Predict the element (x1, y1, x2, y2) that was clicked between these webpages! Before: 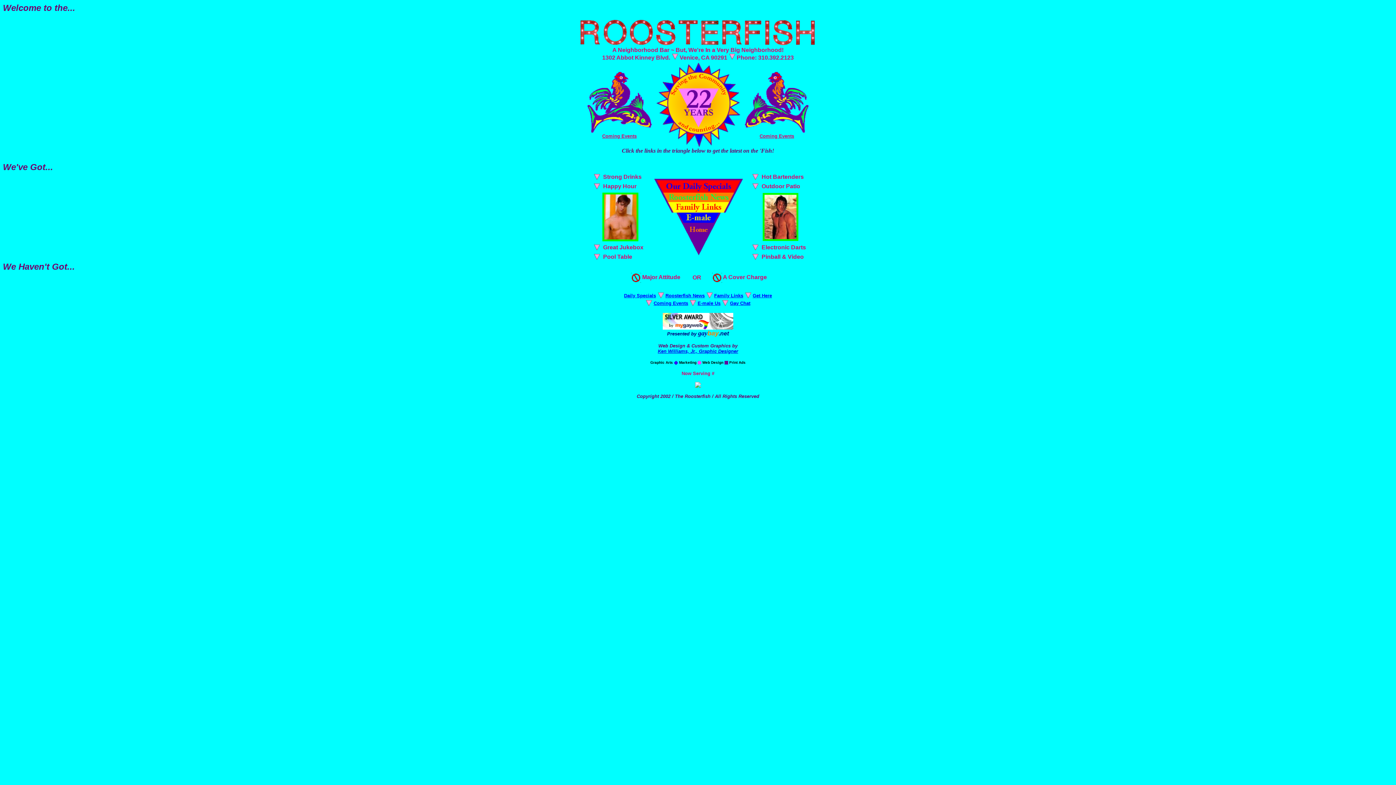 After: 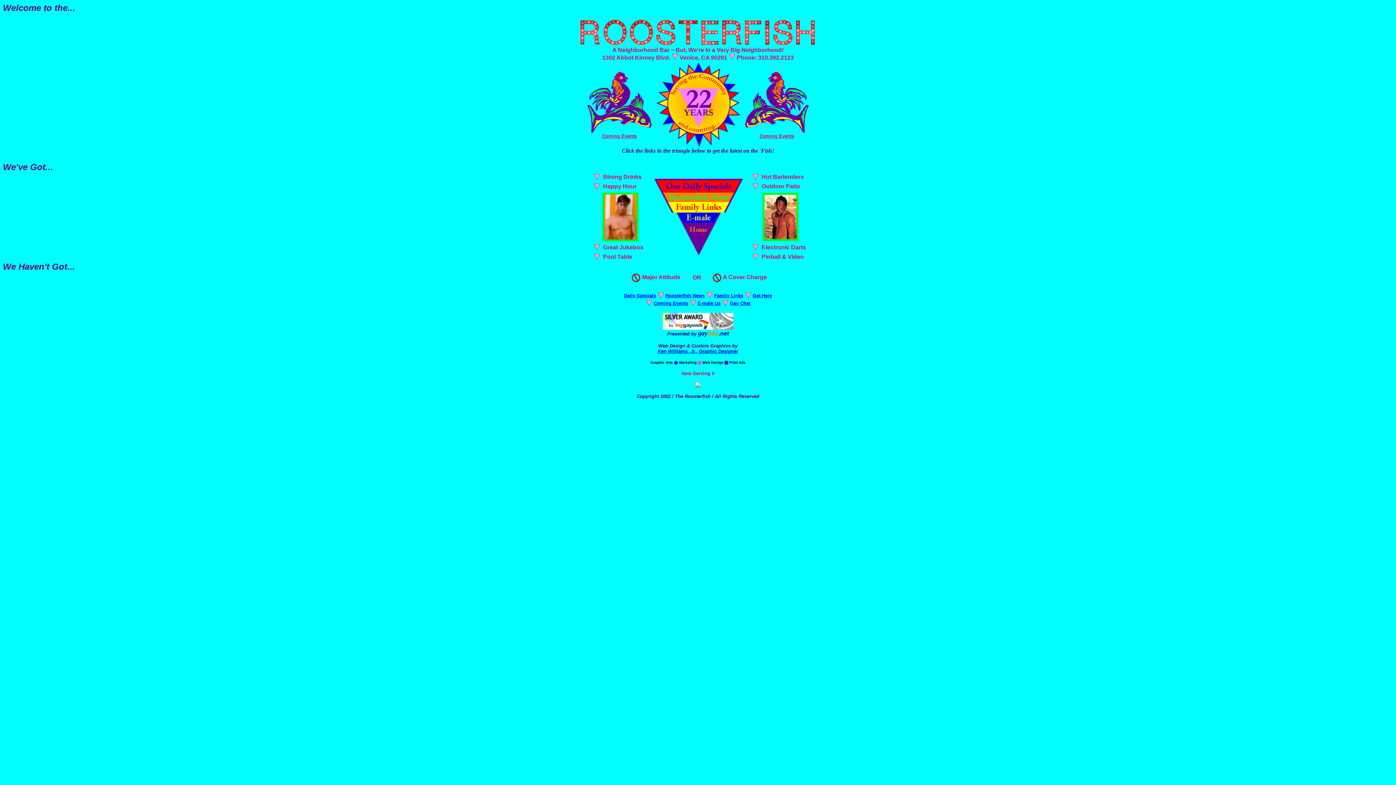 Action: label: E-male Us bbox: (697, 300, 720, 306)